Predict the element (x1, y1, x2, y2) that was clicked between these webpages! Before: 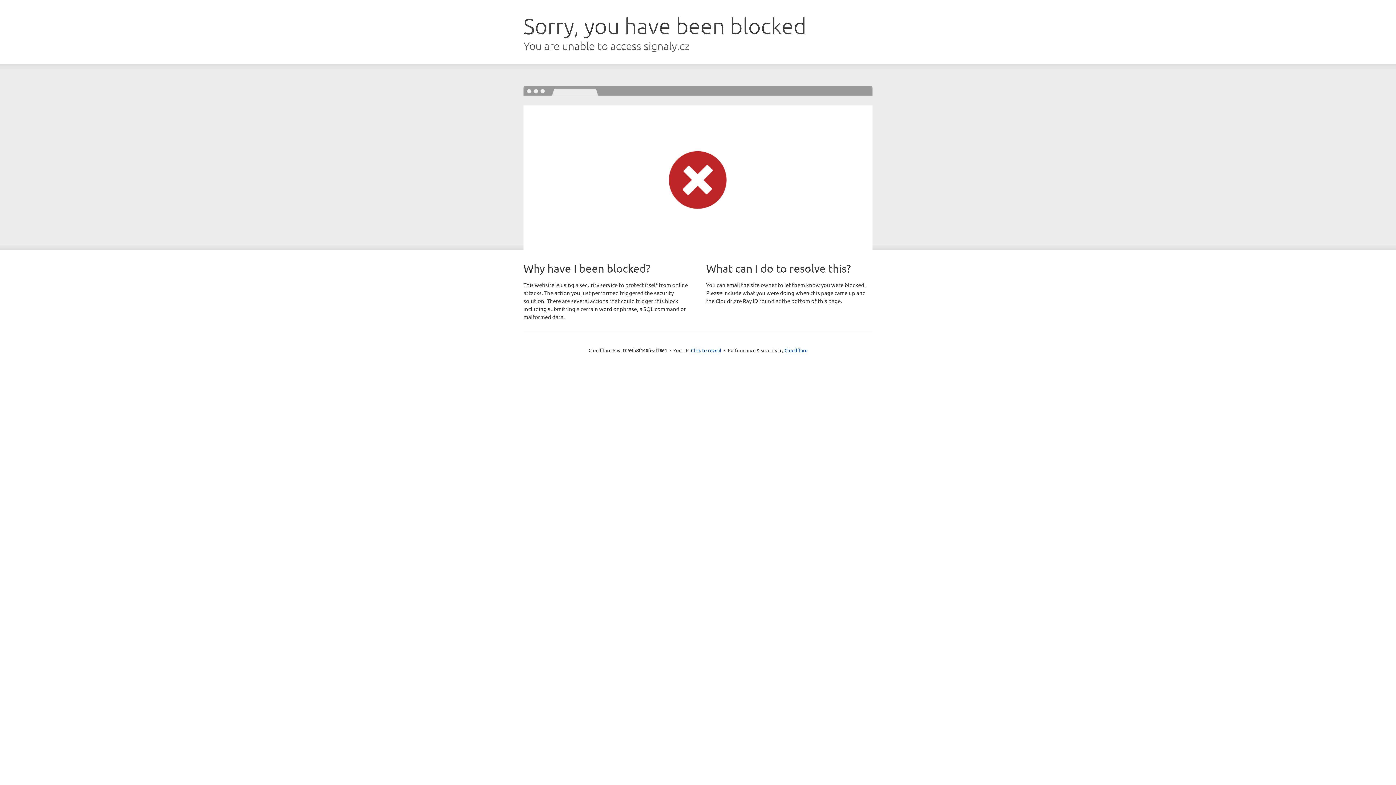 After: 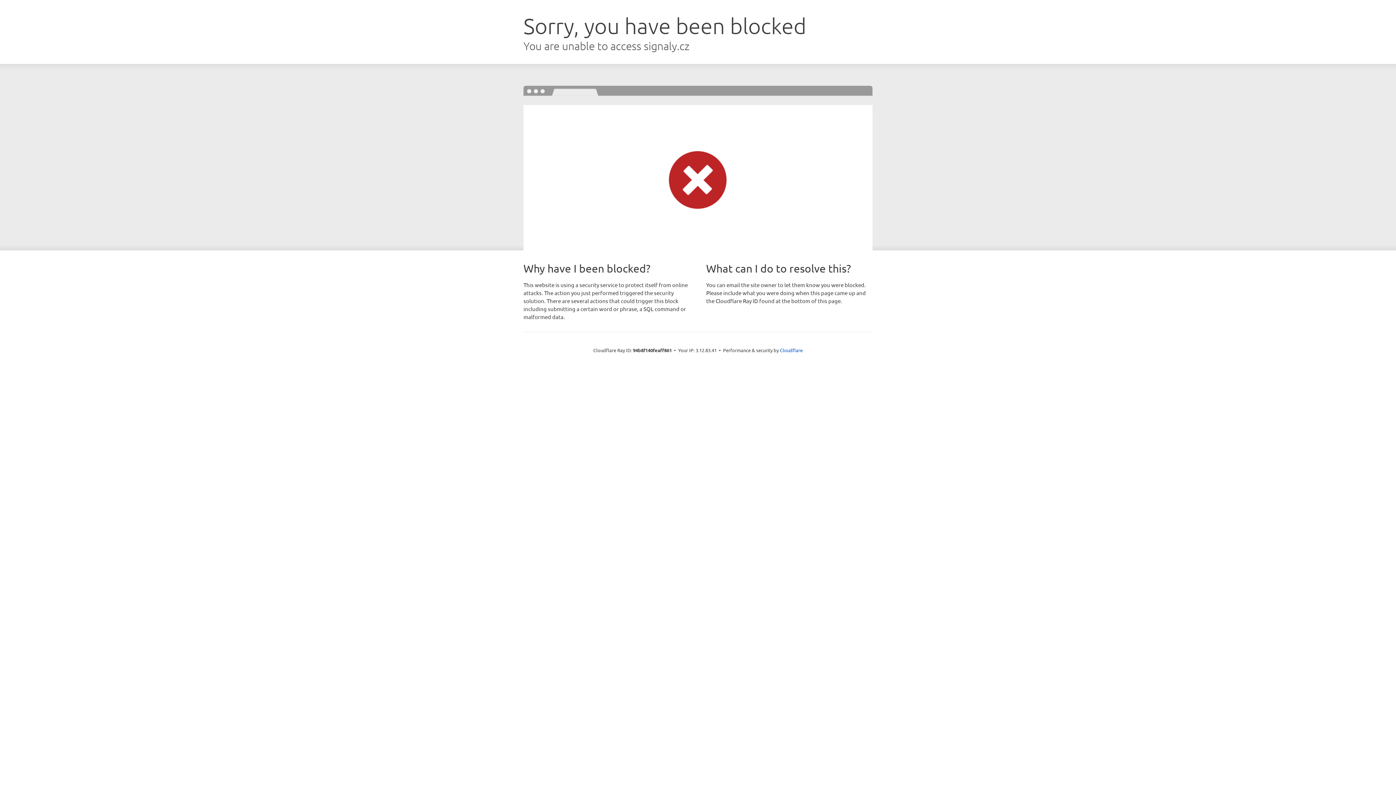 Action: label: Click to reveal bbox: (691, 346, 721, 353)